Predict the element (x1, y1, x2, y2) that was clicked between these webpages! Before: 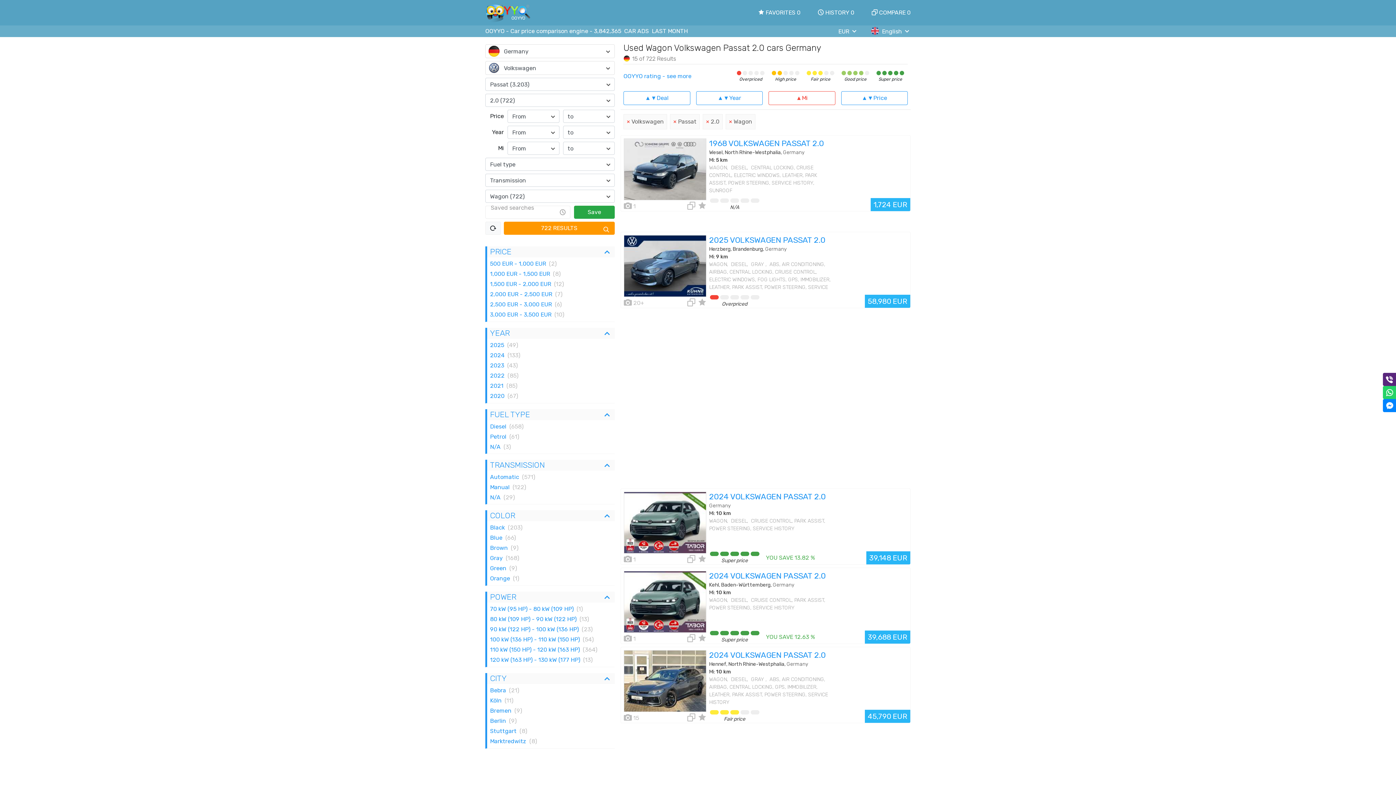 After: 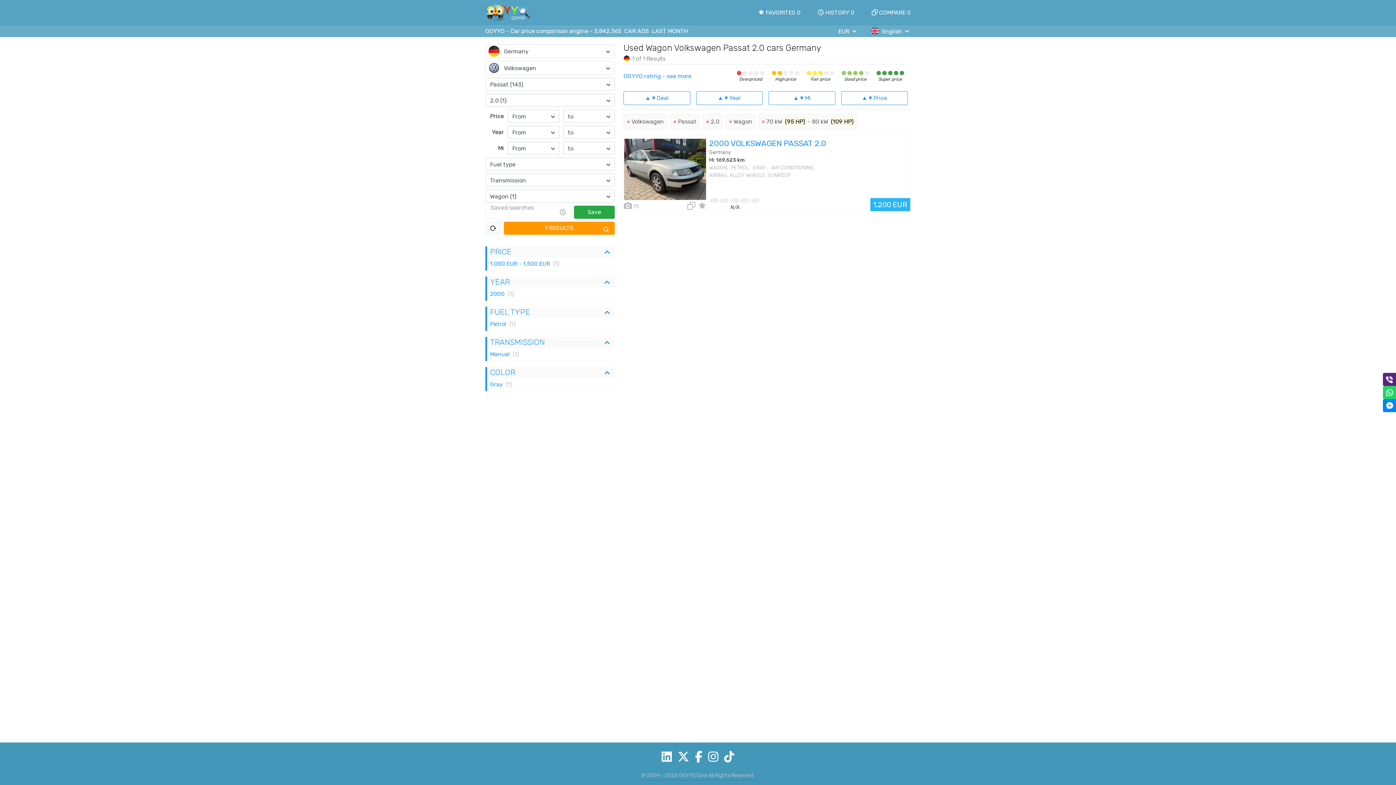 Action: label: 70 kW (95 HP) - 80 kW (109 HP)
(1) bbox: (487, 604, 614, 614)